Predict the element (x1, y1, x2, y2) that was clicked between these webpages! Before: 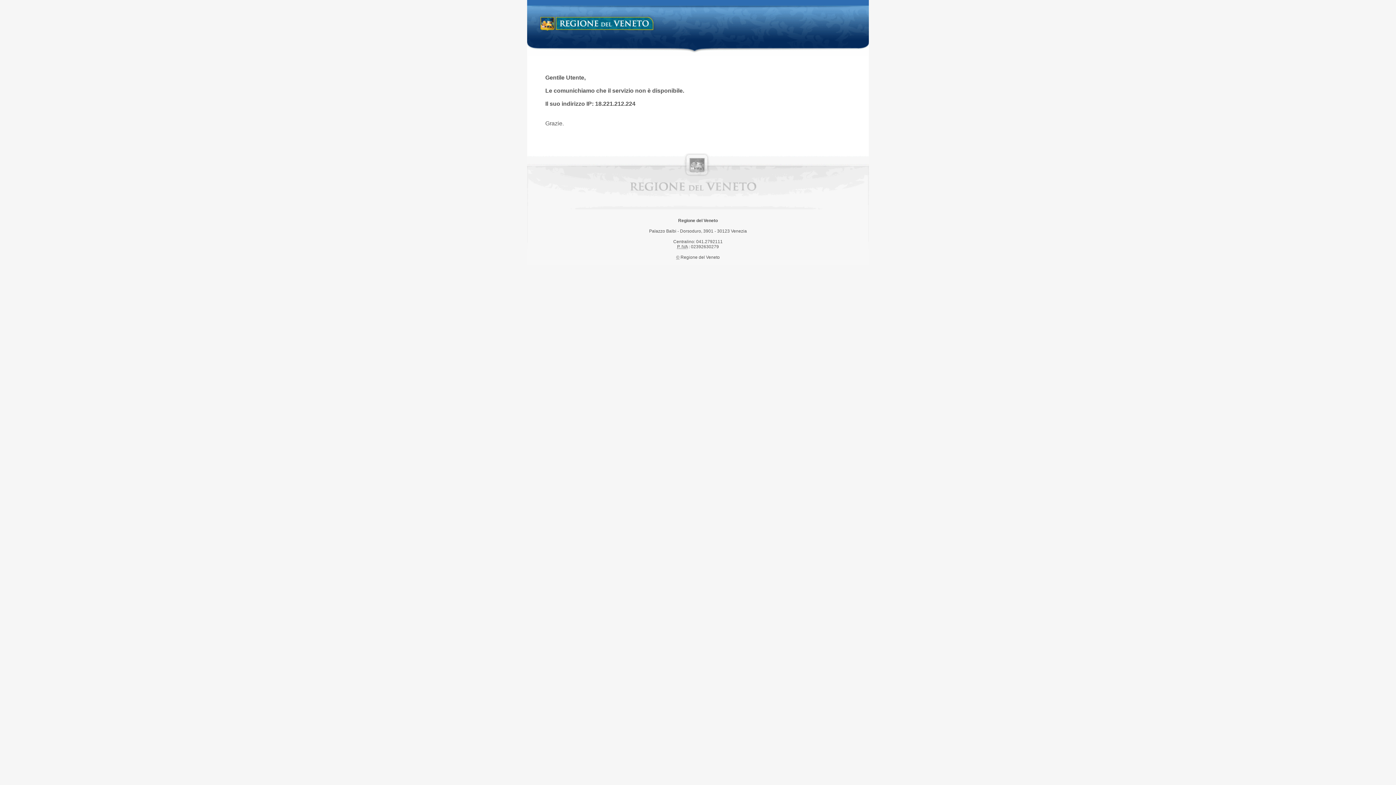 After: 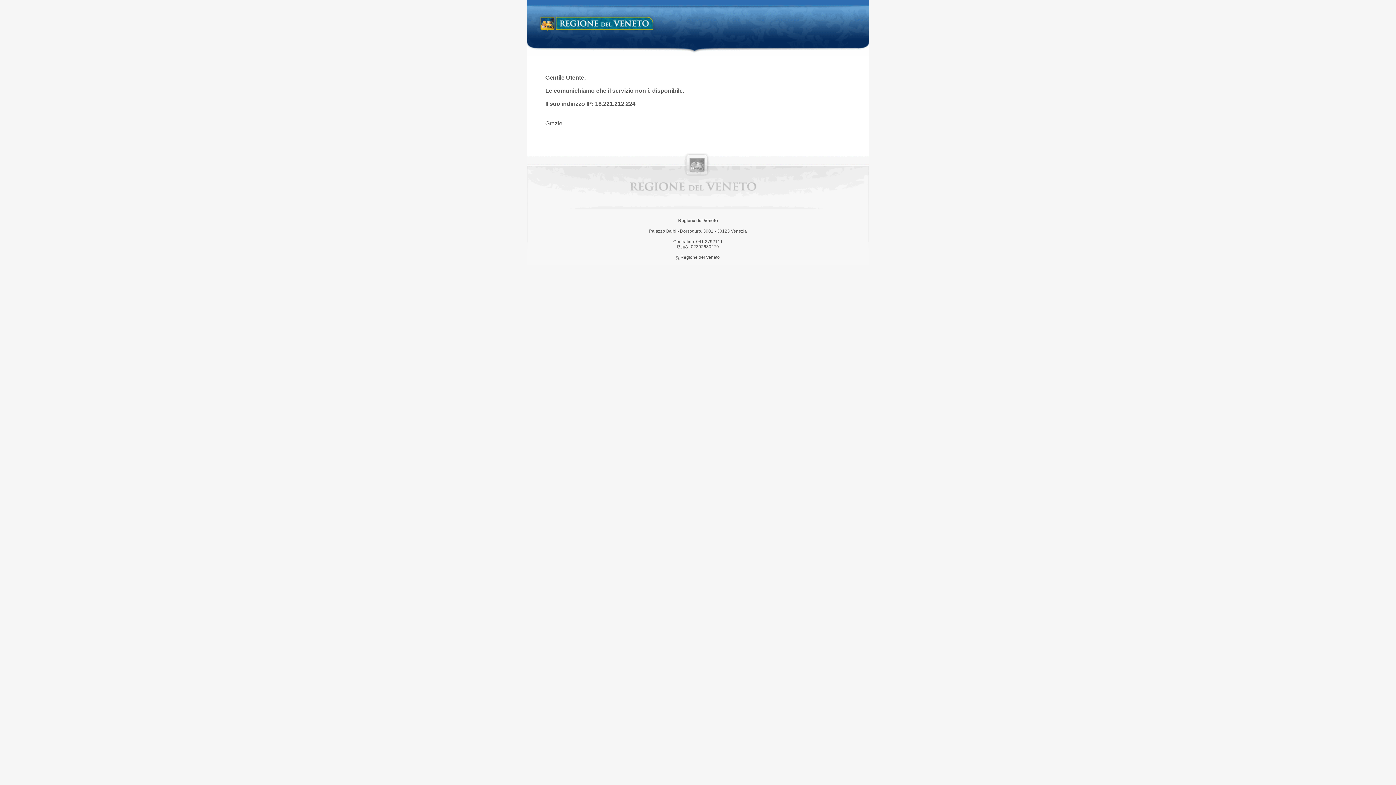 Action: label: Regione del Veneto bbox: (538, 14, 658, 34)